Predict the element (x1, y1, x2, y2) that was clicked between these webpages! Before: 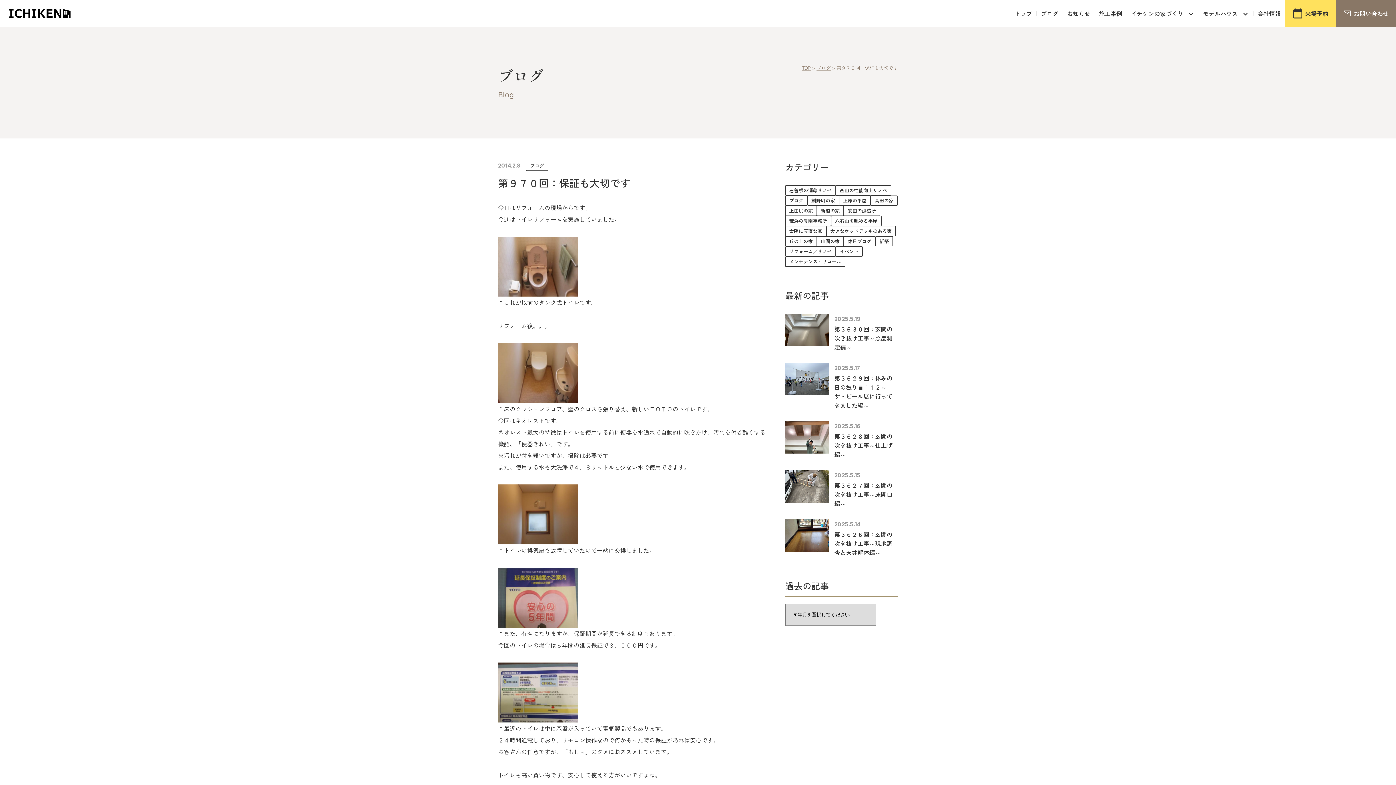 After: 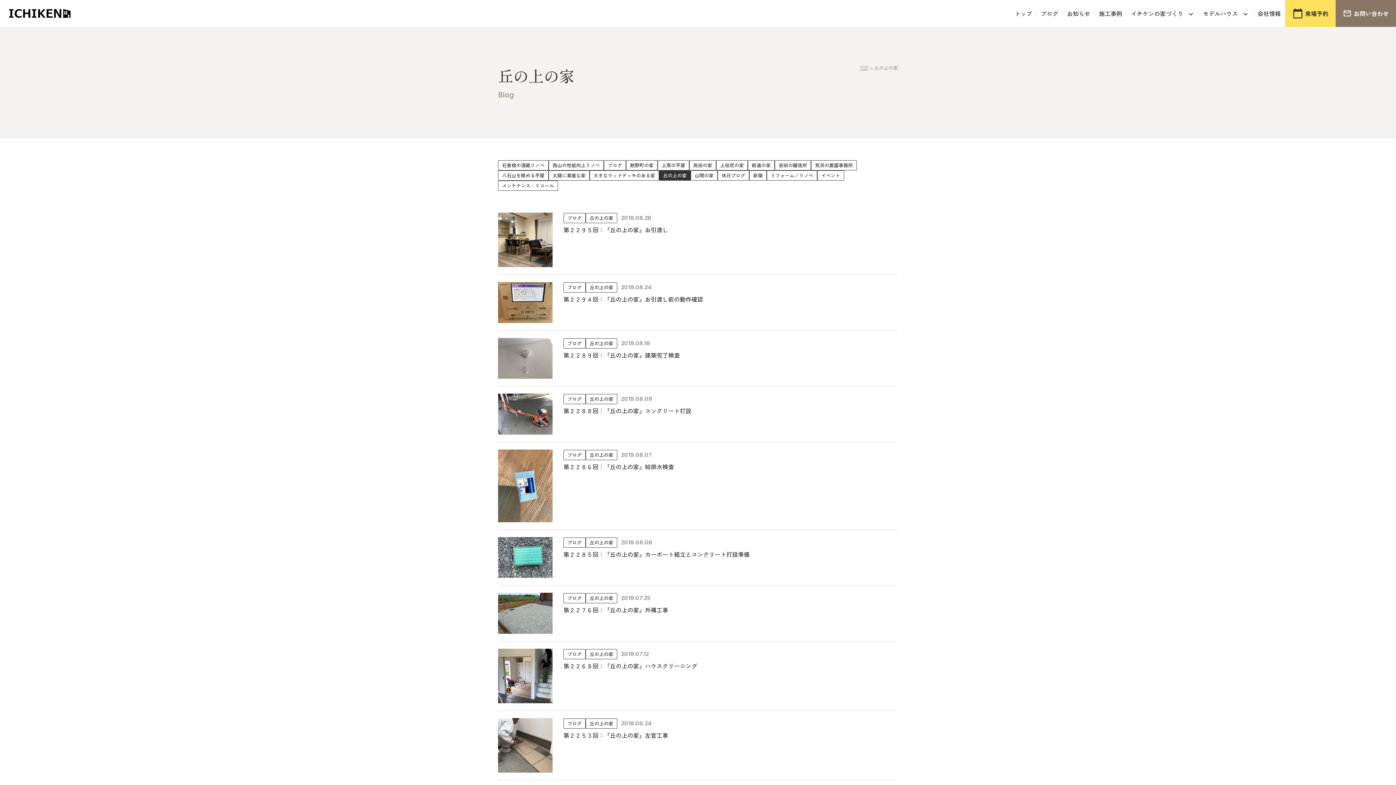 Action: bbox: (785, 236, 817, 246) label: 丘の上の家